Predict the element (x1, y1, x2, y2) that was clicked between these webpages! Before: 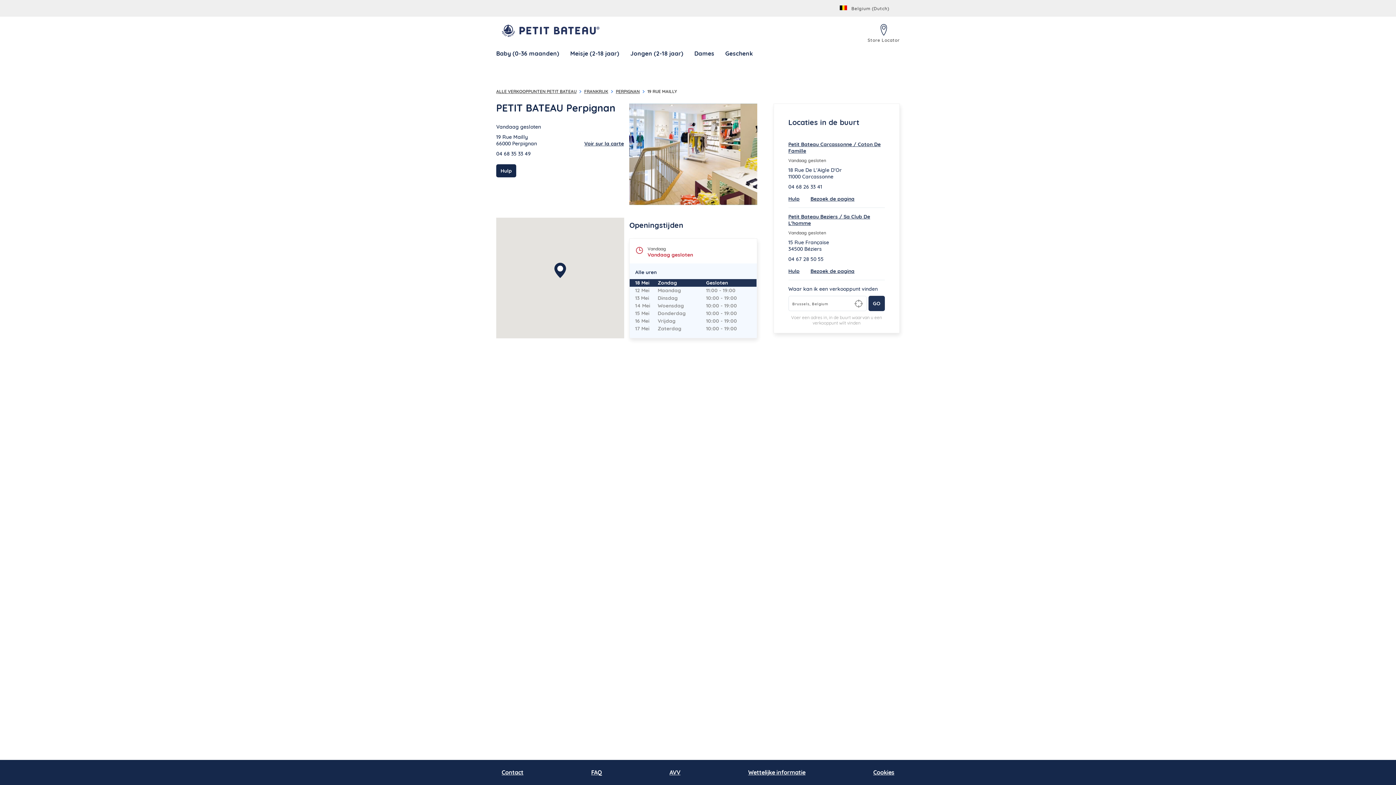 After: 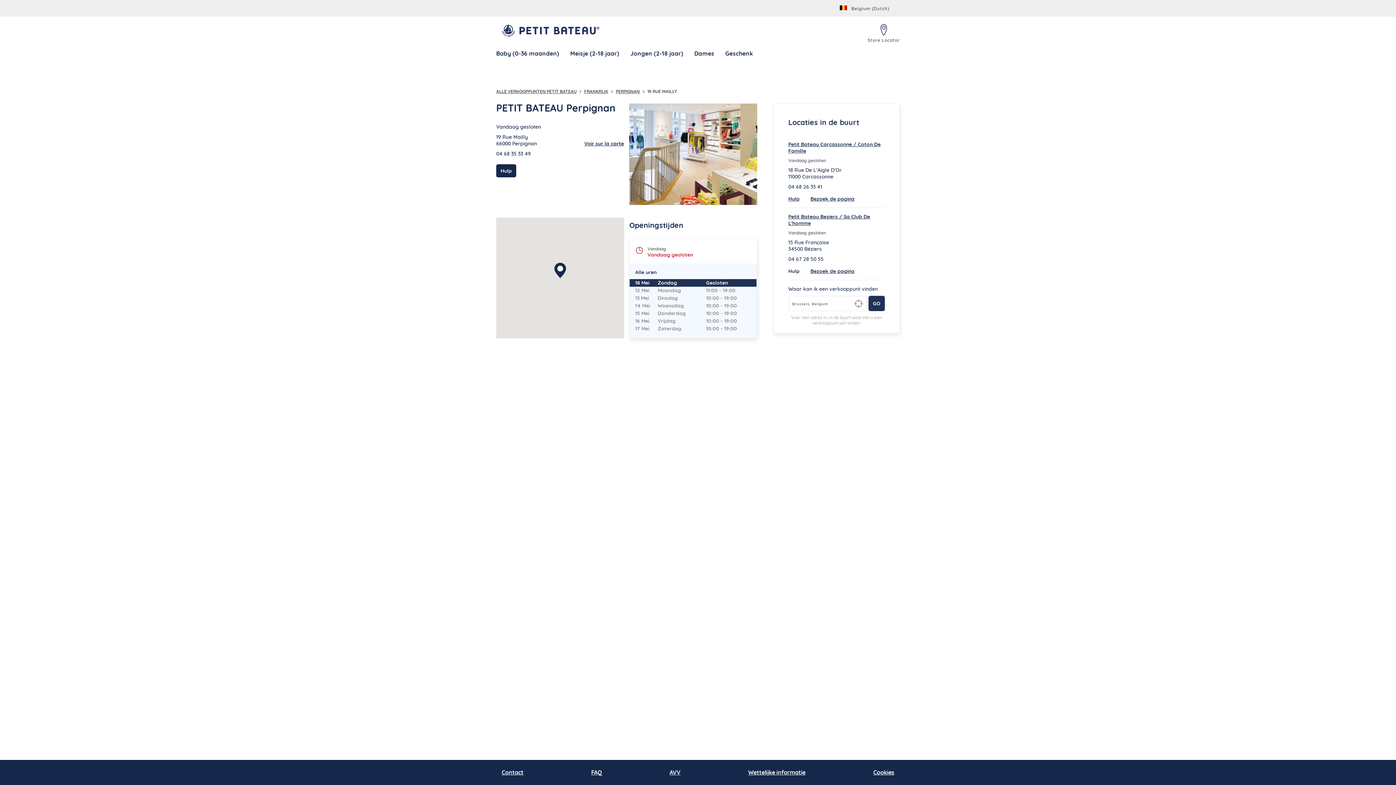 Action: label: Hulp
Link Opens in New Tab bbox: (788, 268, 799, 274)